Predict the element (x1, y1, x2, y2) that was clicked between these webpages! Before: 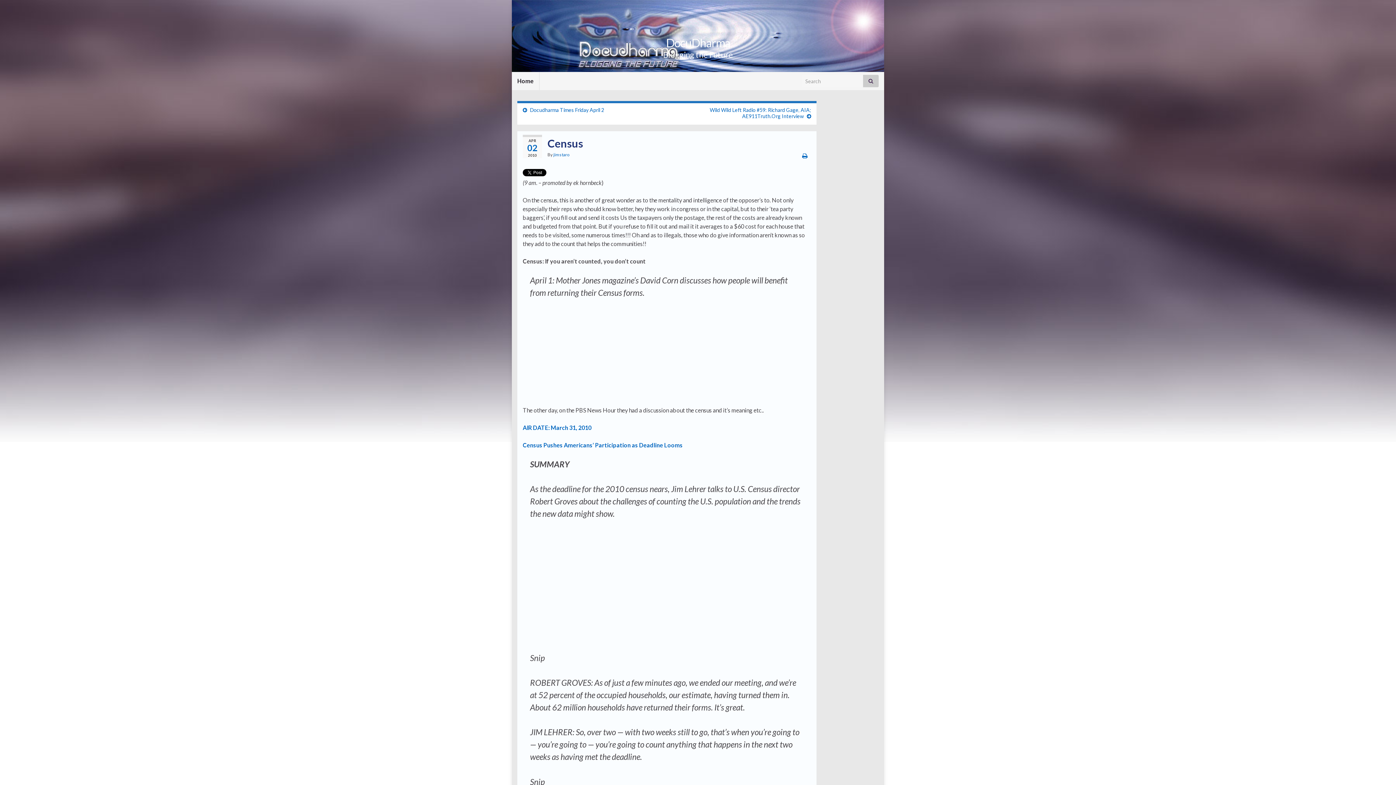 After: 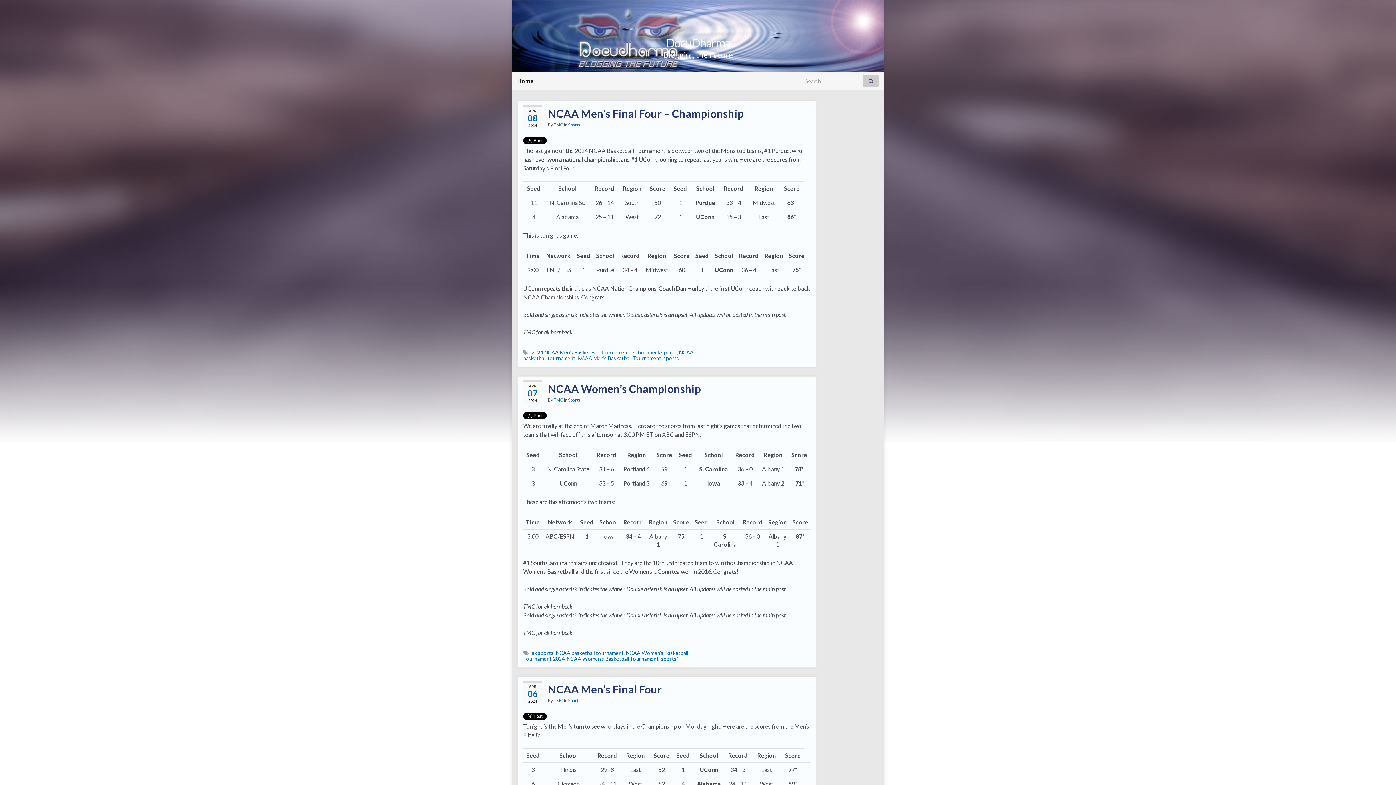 Action: bbox: (666, 35, 730, 49) label: DocuDharma